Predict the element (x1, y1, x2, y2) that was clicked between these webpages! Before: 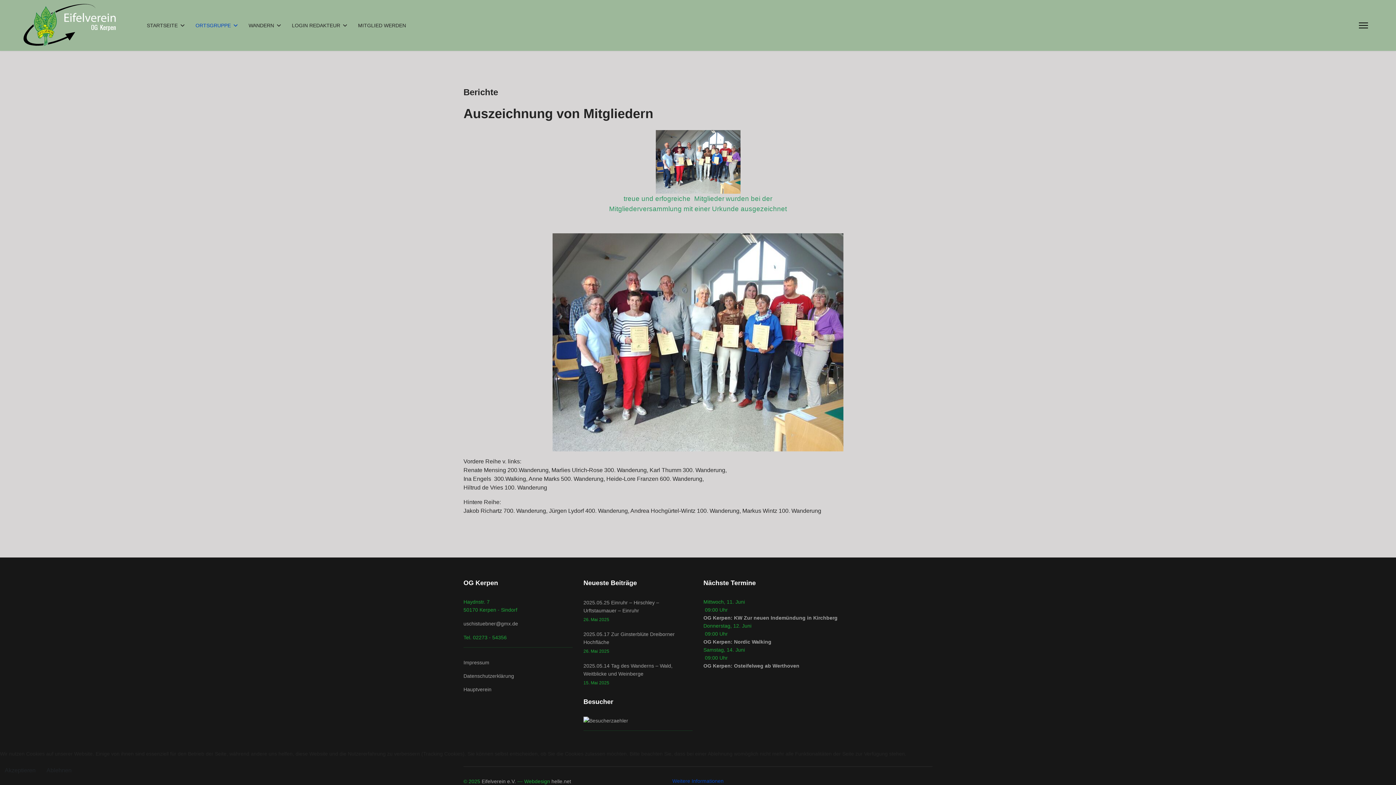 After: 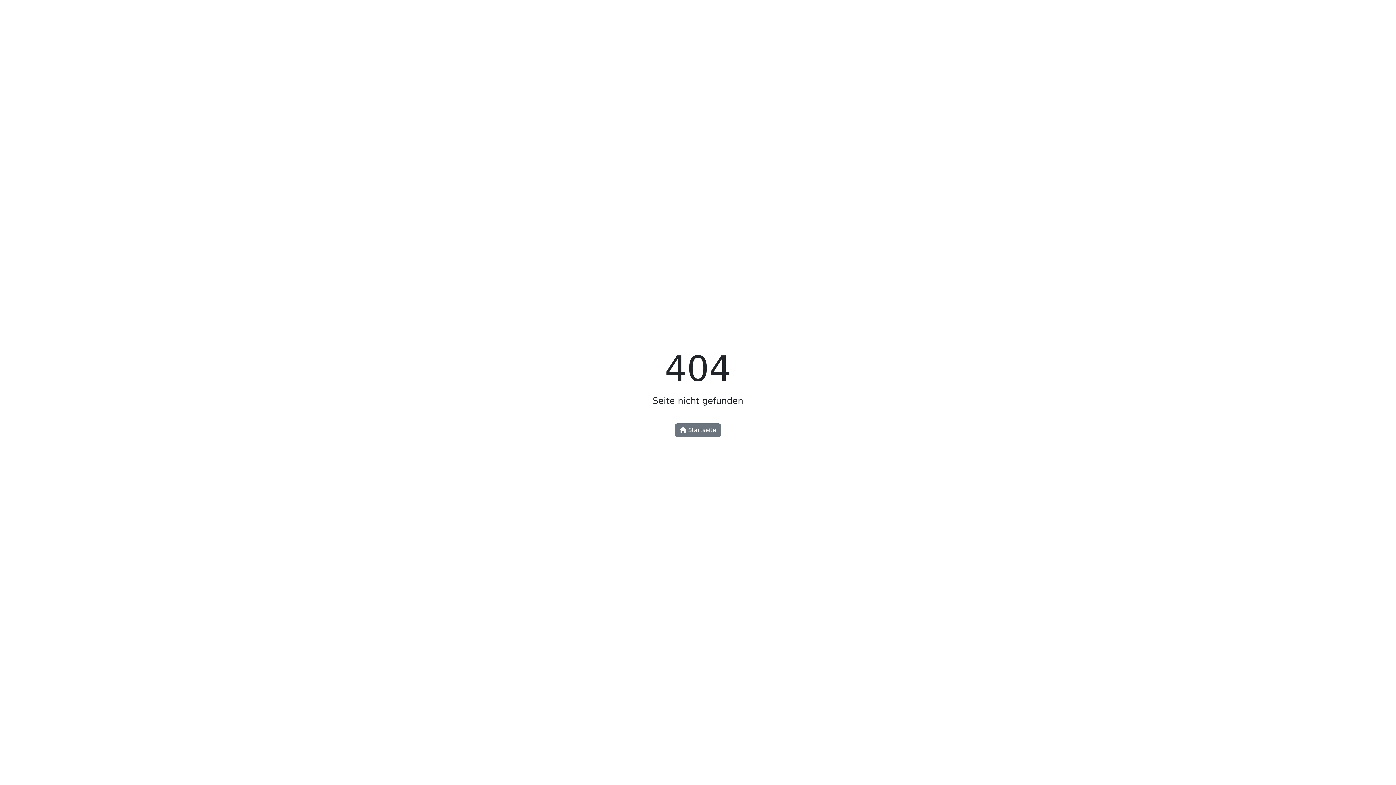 Action: bbox: (672, 778, 723, 784) label: Weitere Informationen